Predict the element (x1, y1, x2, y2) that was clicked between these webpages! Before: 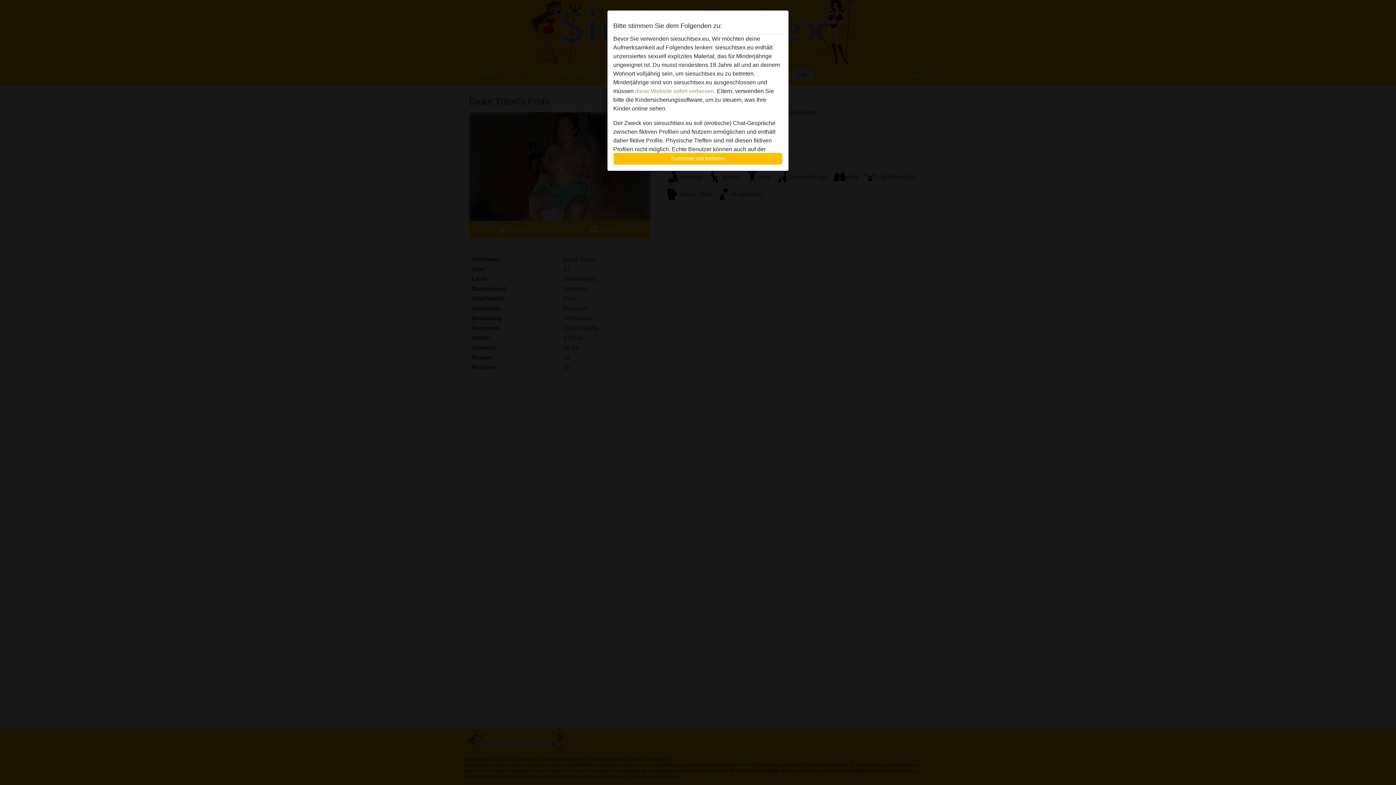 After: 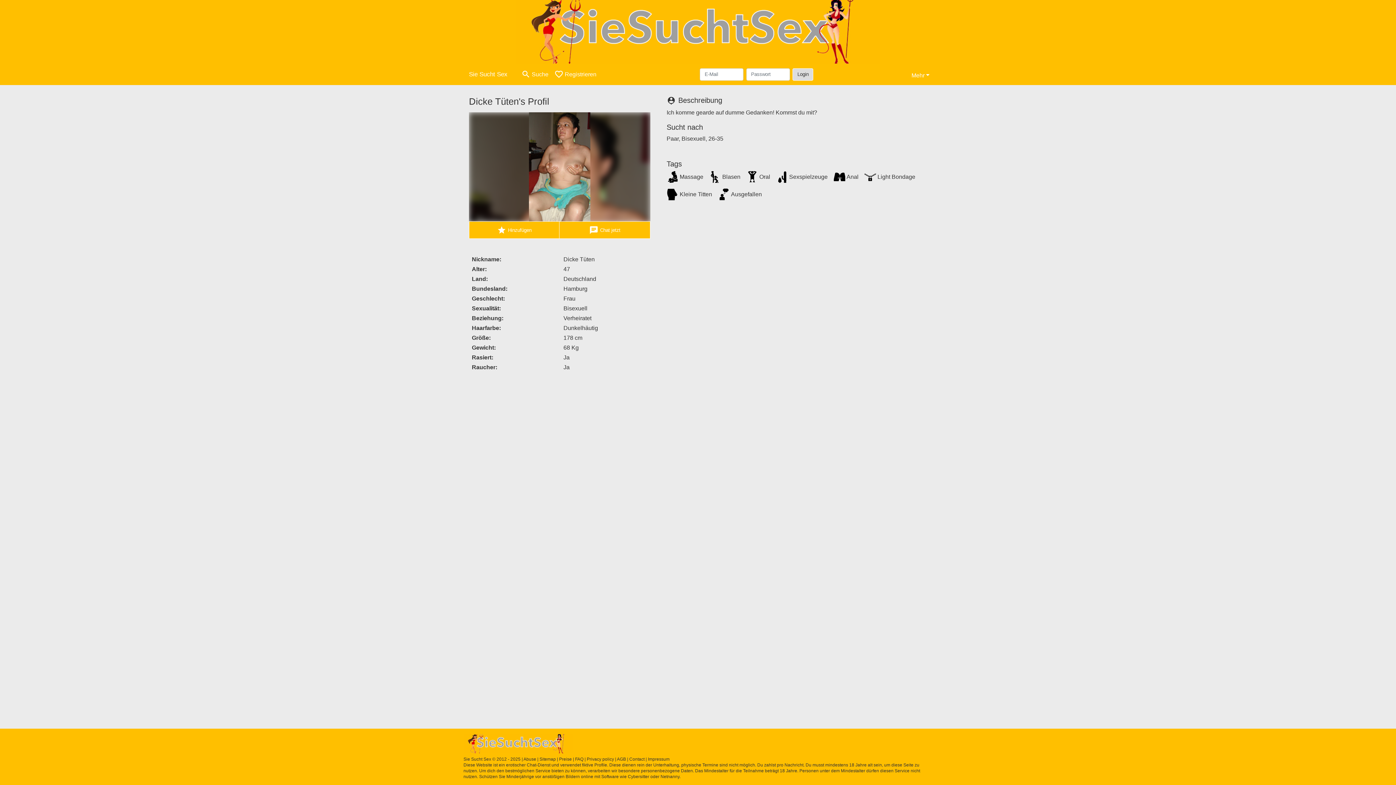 Action: label: Zustimmen und fortfahren bbox: (613, 152, 782, 165)